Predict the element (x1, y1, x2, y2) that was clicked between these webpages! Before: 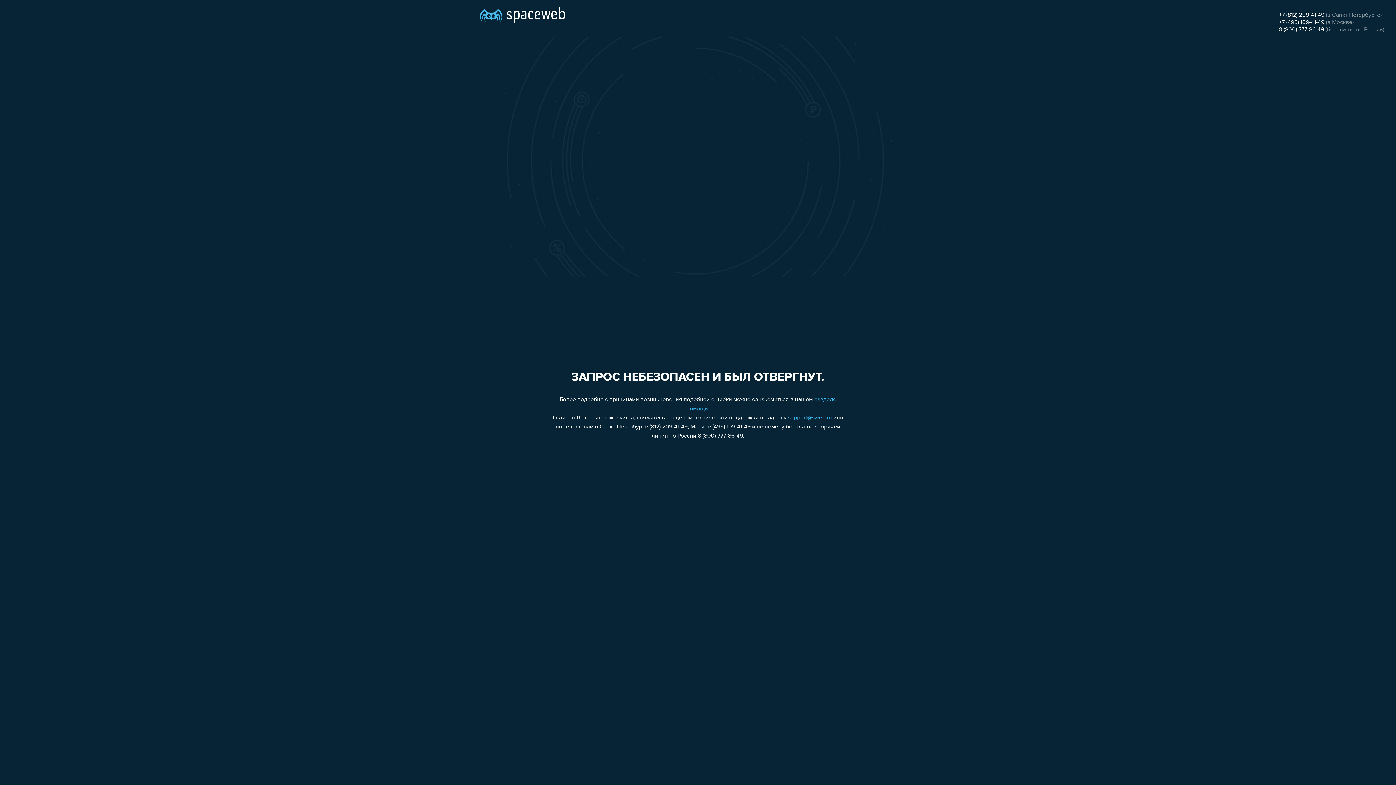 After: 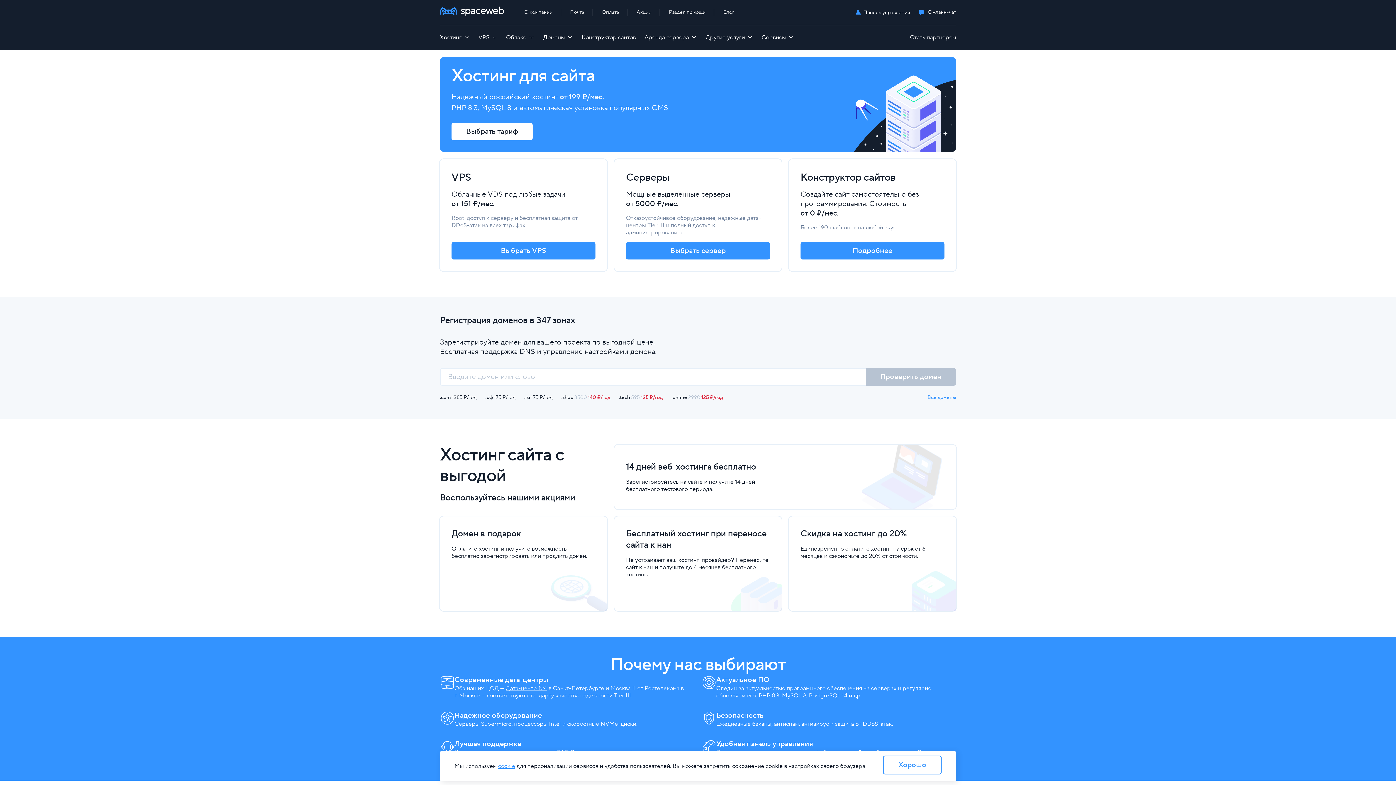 Action: bbox: (480, 0, 565, 25)